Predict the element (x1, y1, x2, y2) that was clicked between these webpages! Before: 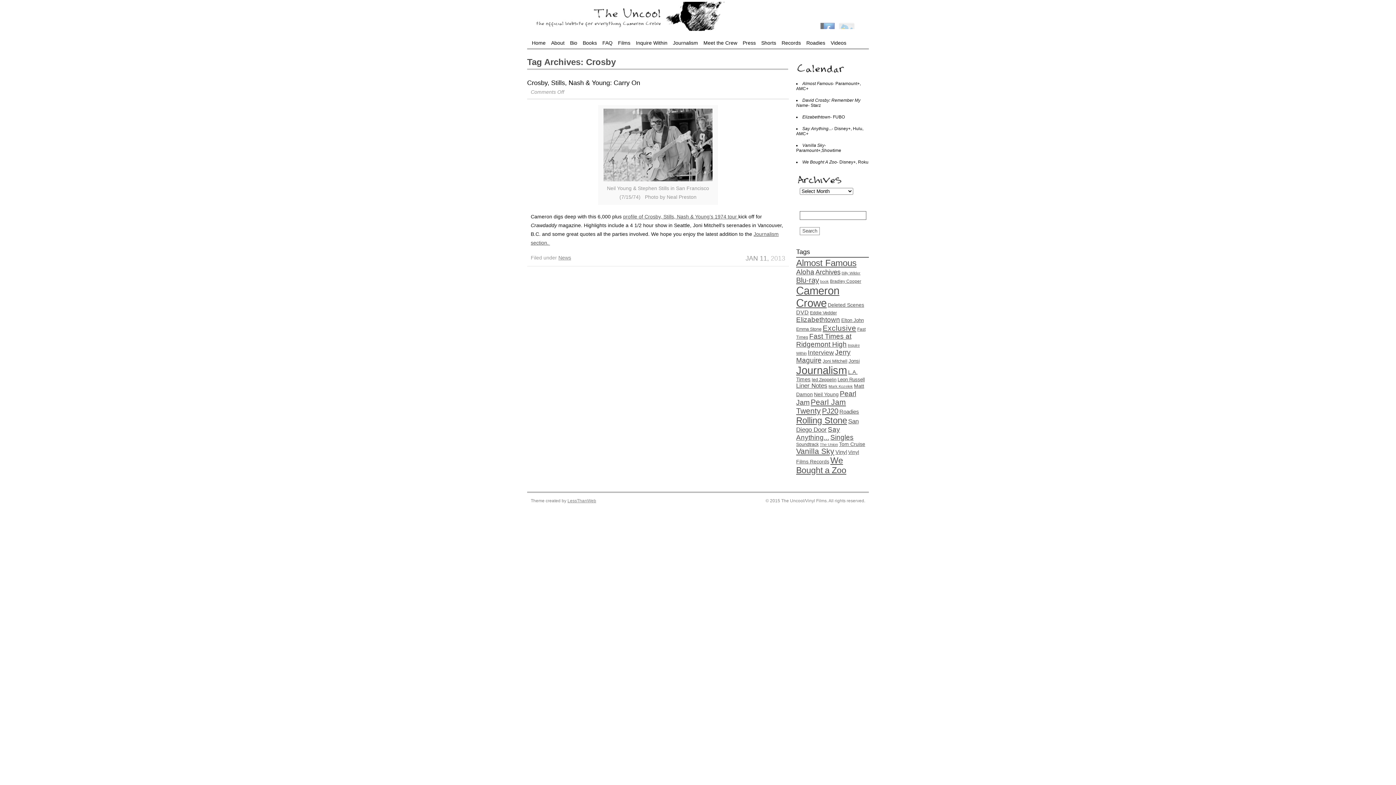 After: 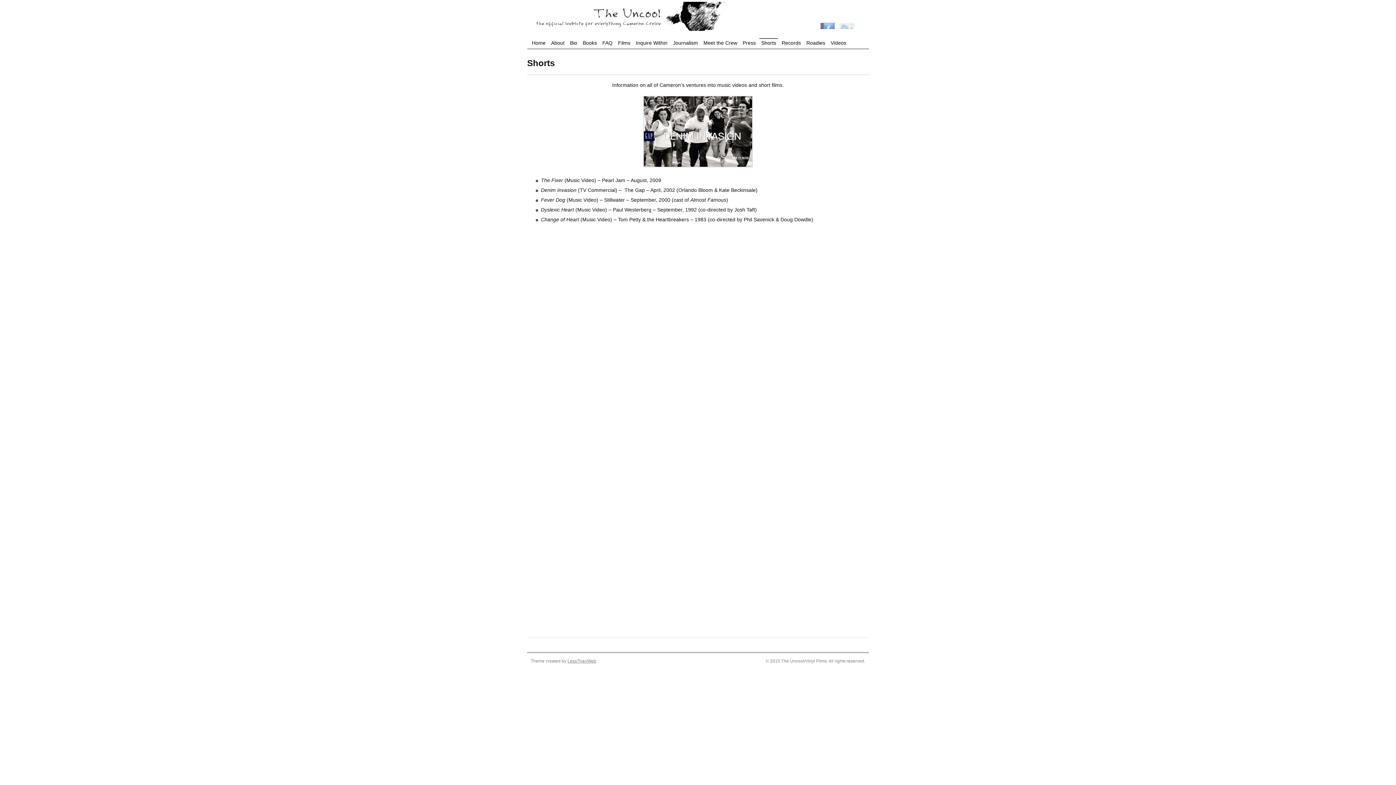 Action: label: Shorts bbox: (759, 40, 778, 47)